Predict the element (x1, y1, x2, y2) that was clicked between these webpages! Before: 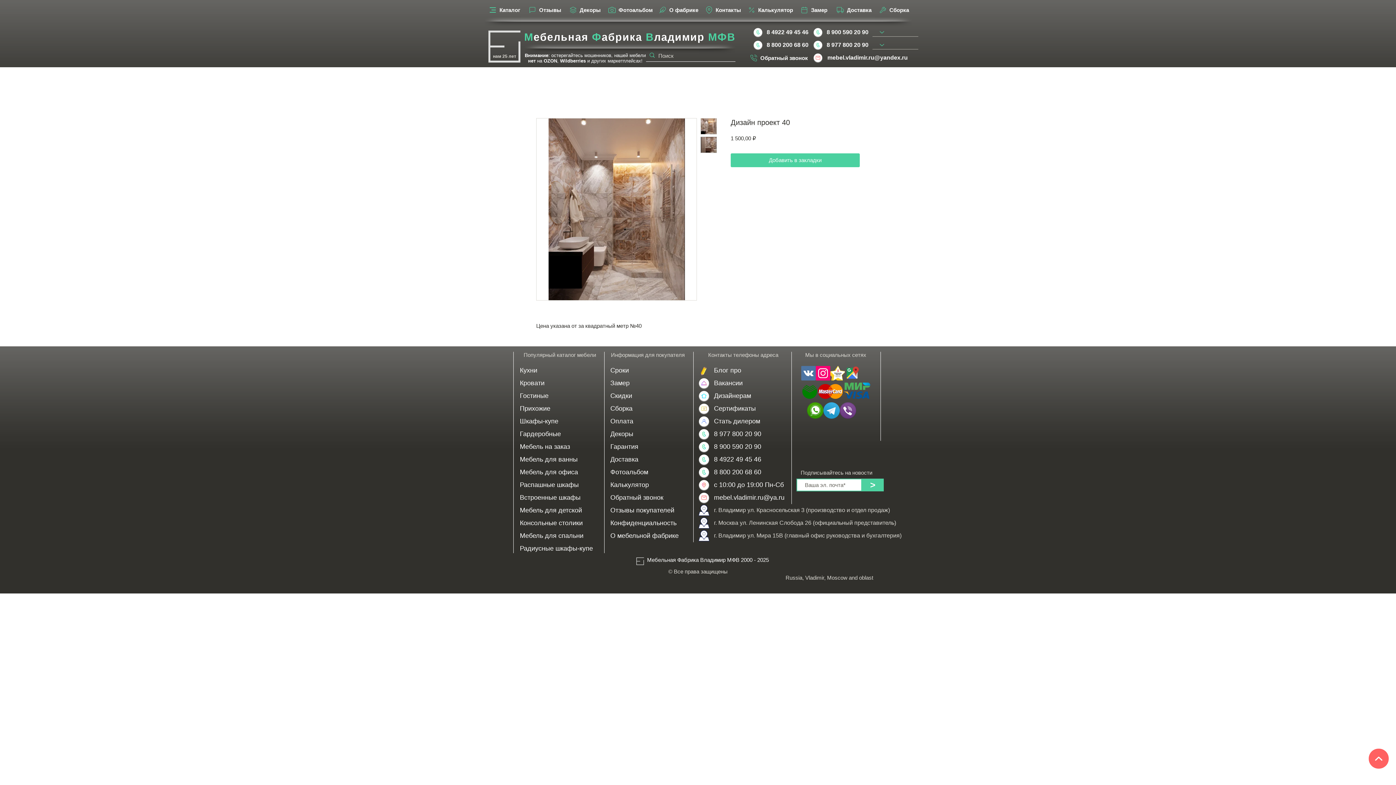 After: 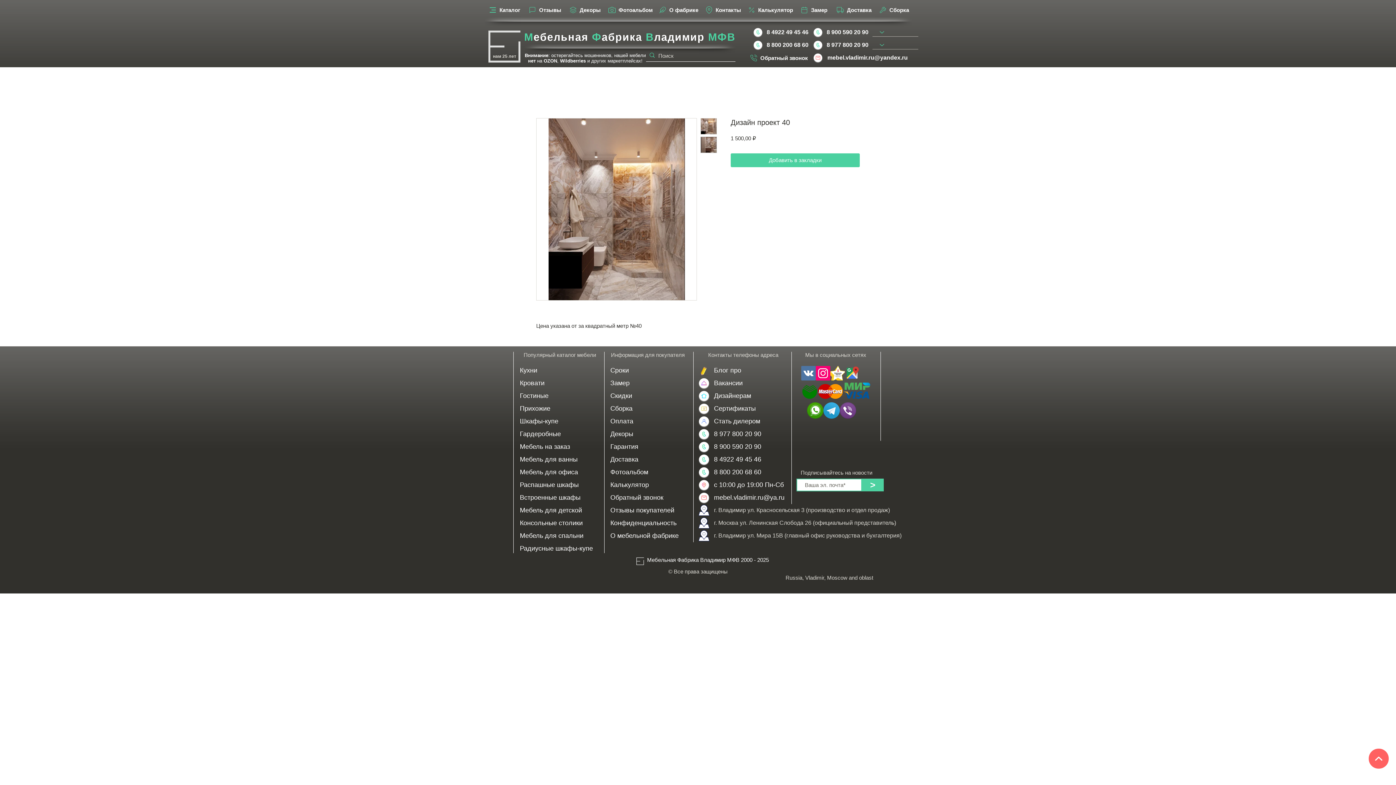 Action: label: Мы в инстаграме Мебельная Фабрика Владимир МФВ bbox: (816, 366, 830, 380)